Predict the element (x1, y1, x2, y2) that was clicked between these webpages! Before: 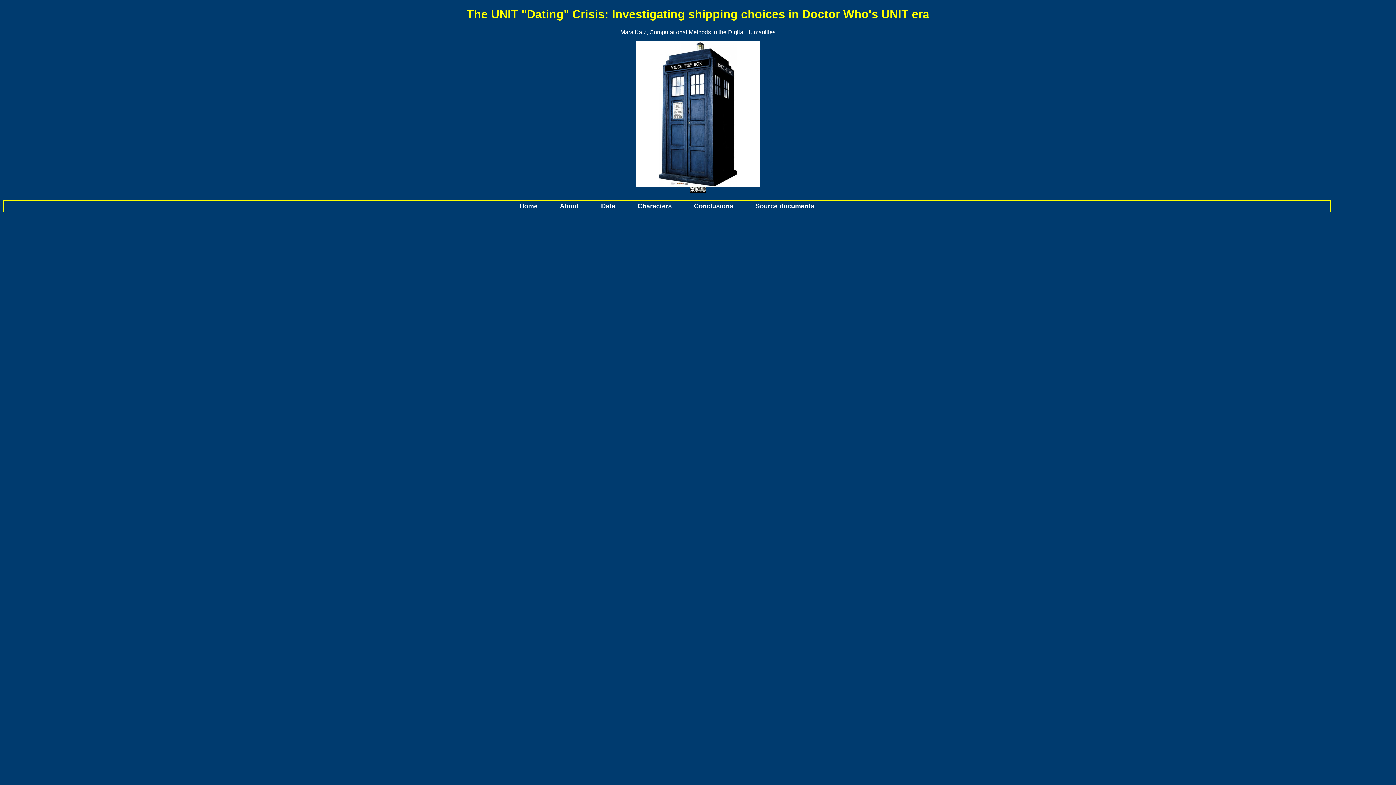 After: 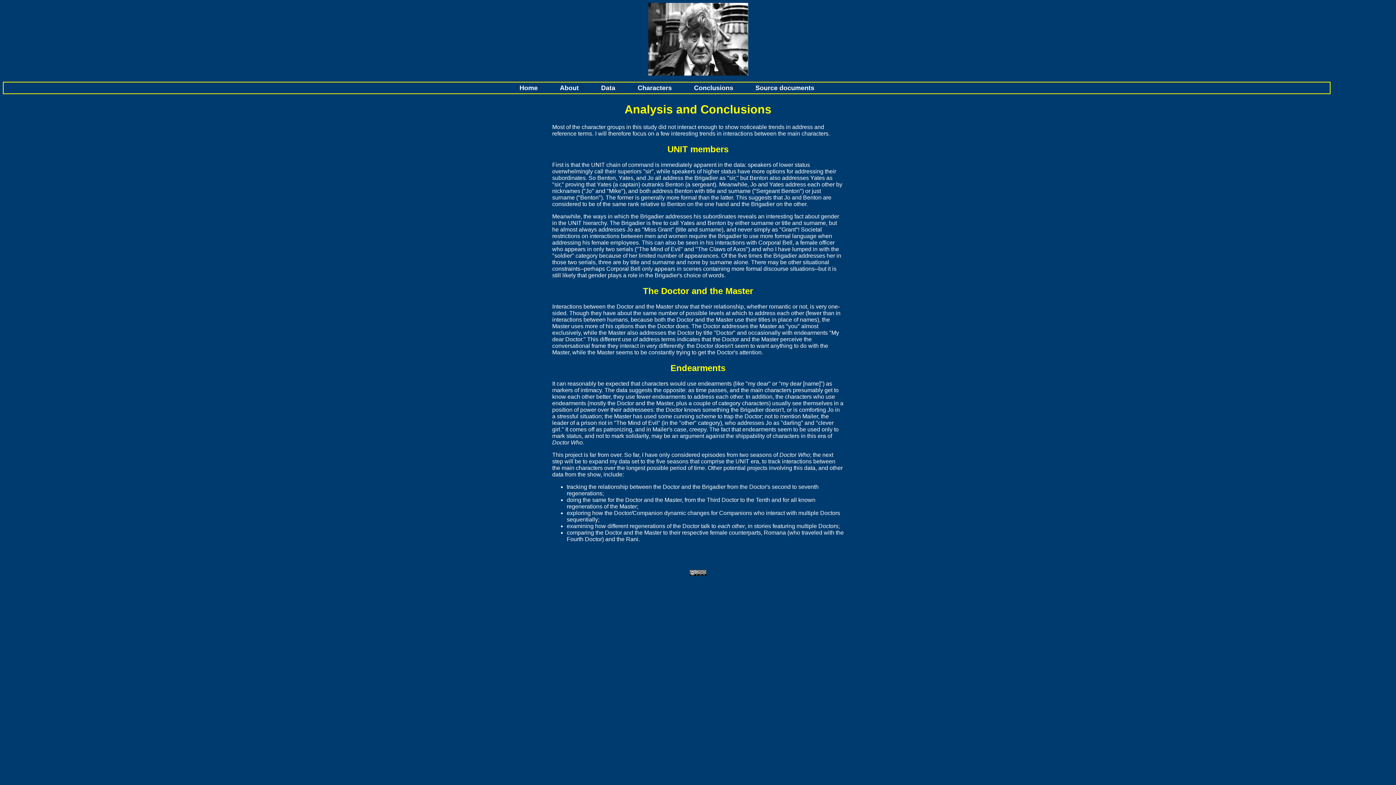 Action: bbox: (683, 200, 744, 211) label: Conclusions